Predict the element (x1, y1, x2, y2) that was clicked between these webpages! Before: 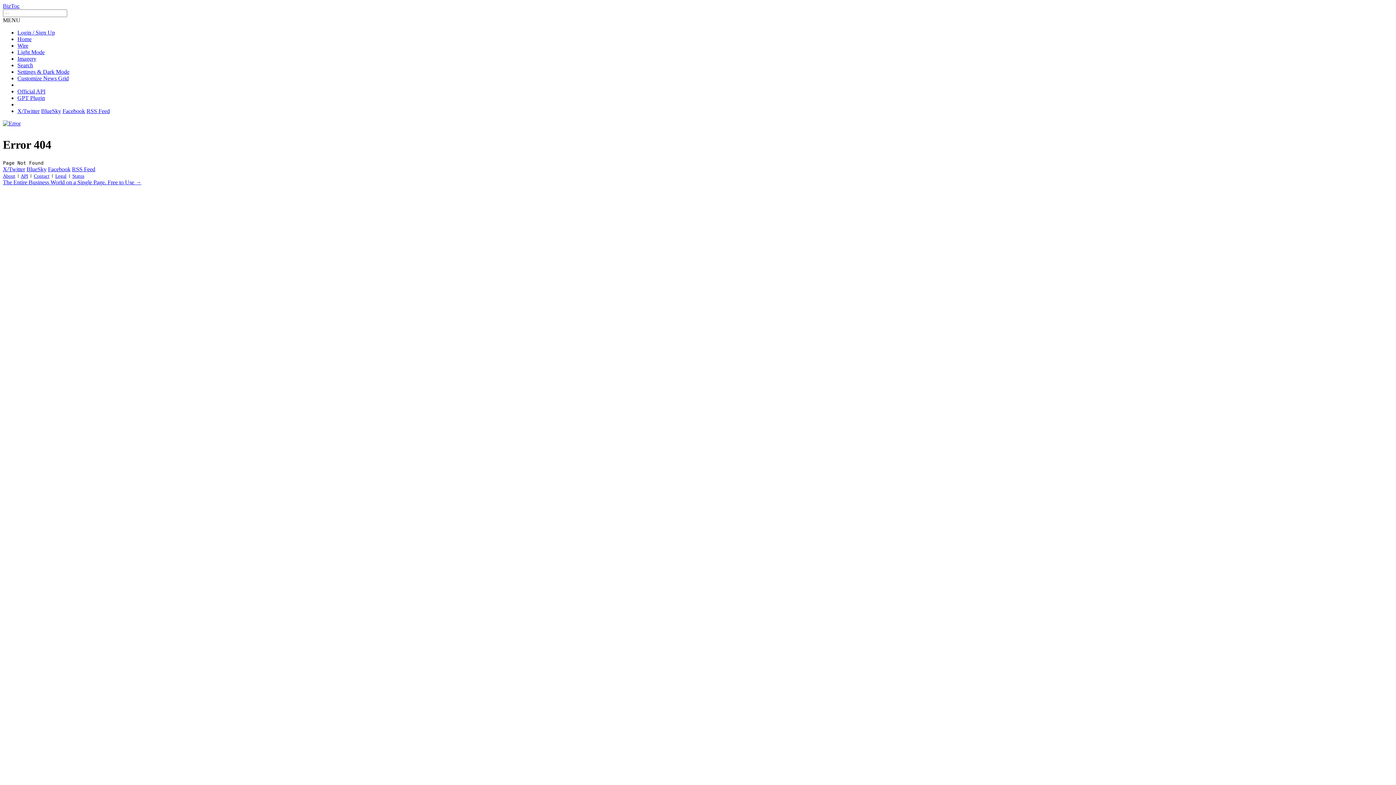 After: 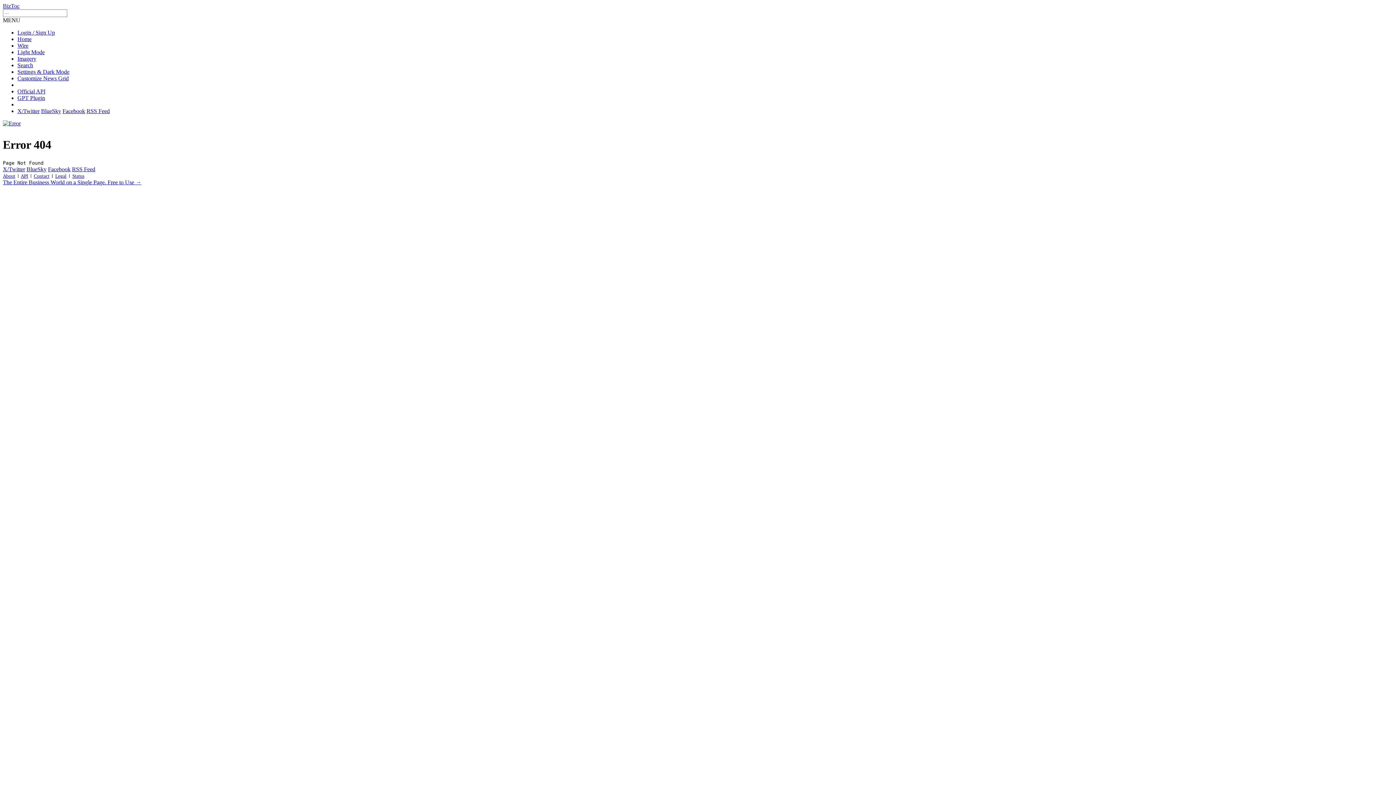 Action: bbox: (62, 108, 85, 114) label: Facebook